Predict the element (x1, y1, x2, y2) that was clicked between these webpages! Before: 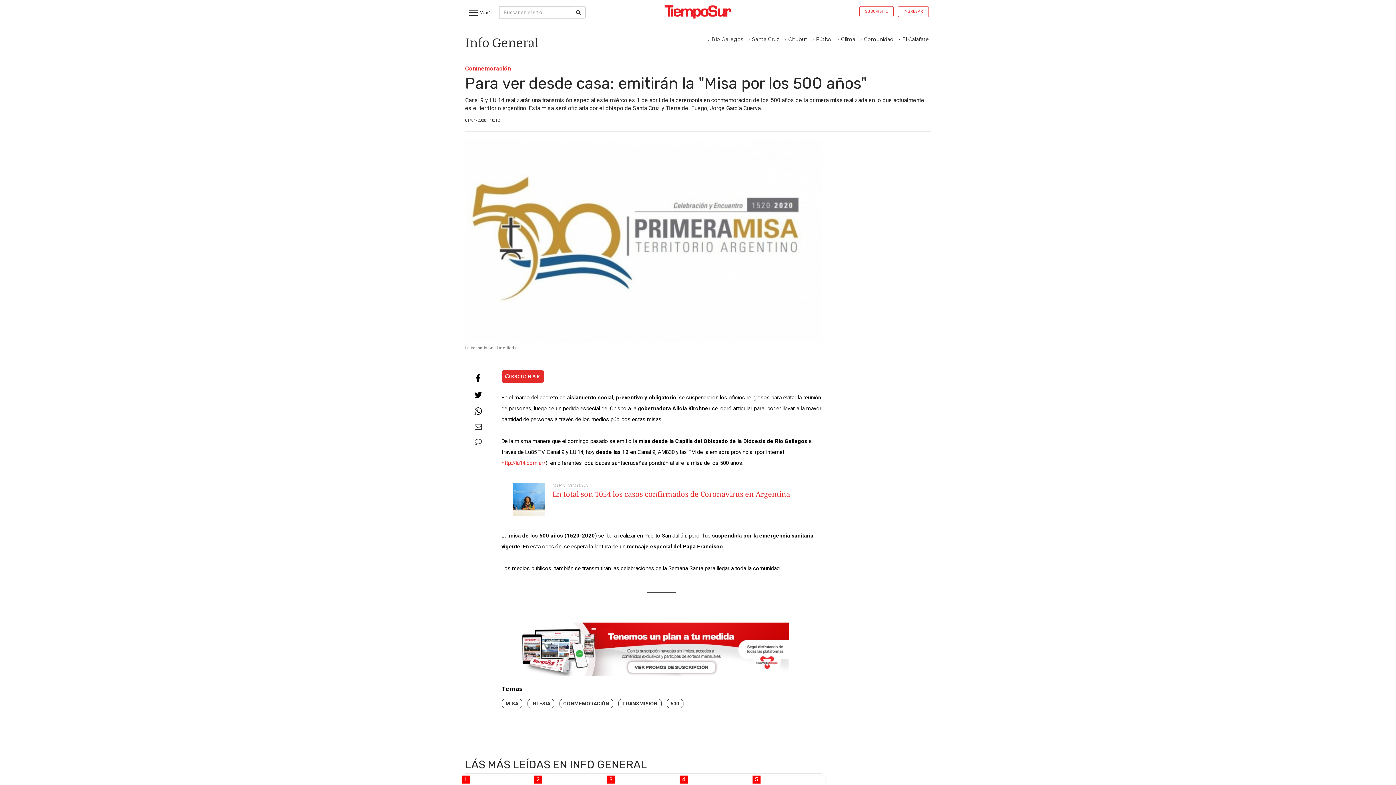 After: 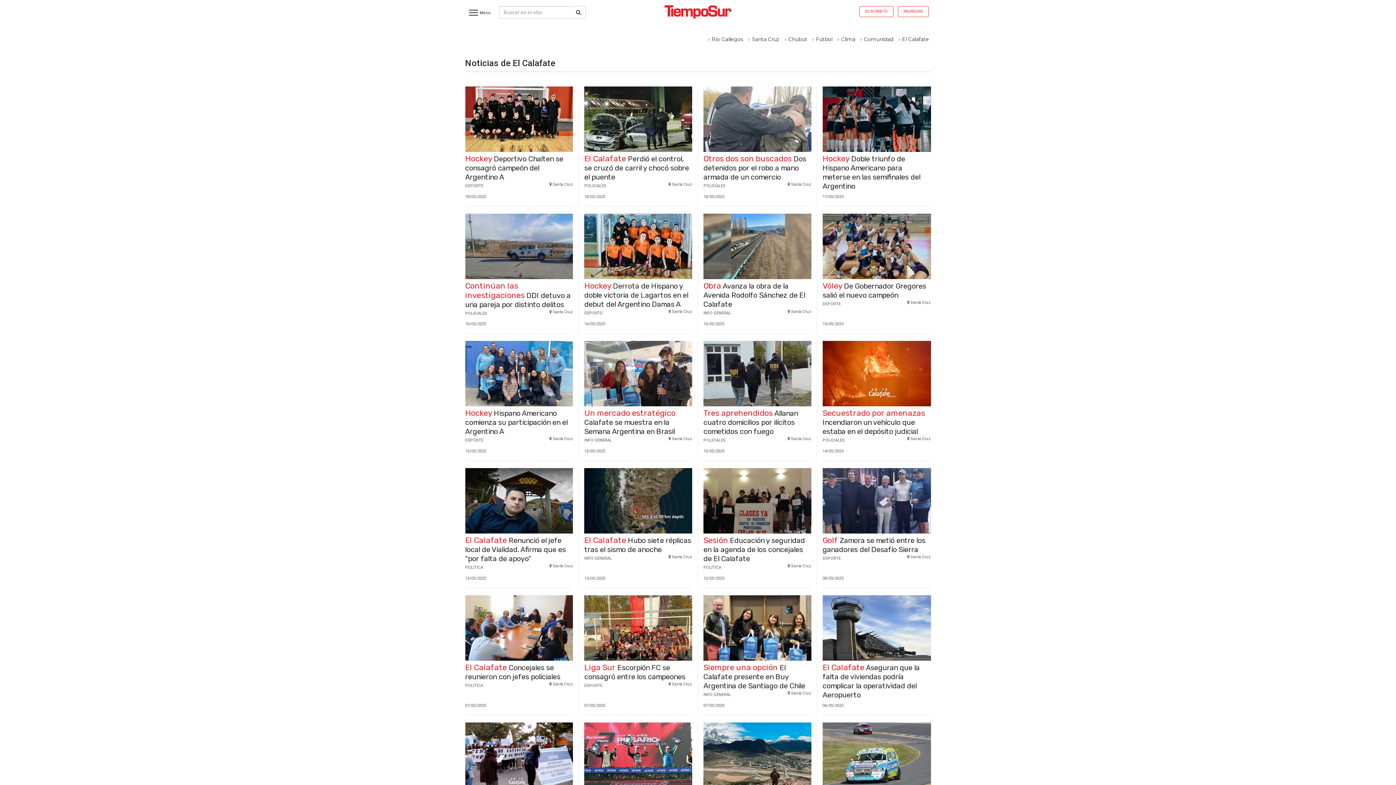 Action: bbox: (902, 36, 929, 42) label: El Calafate